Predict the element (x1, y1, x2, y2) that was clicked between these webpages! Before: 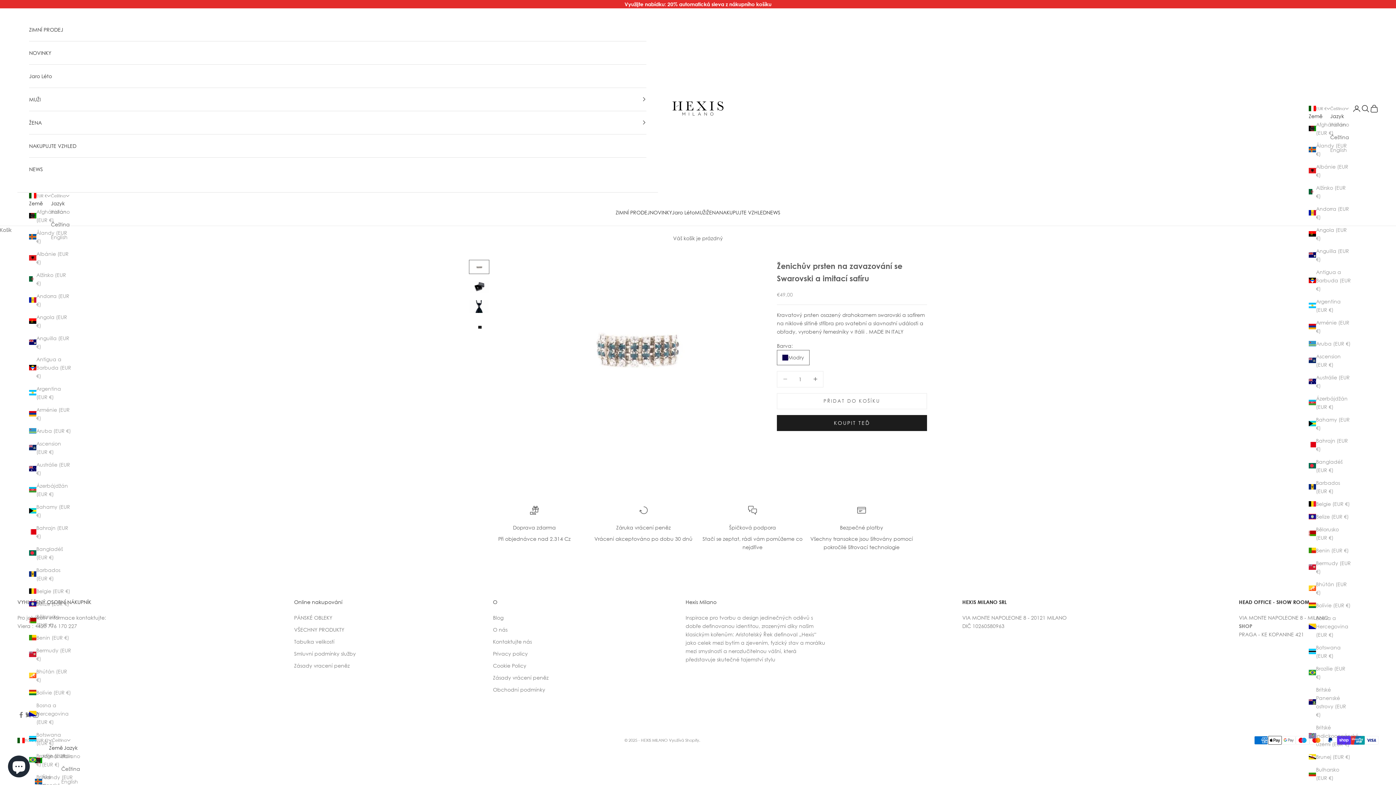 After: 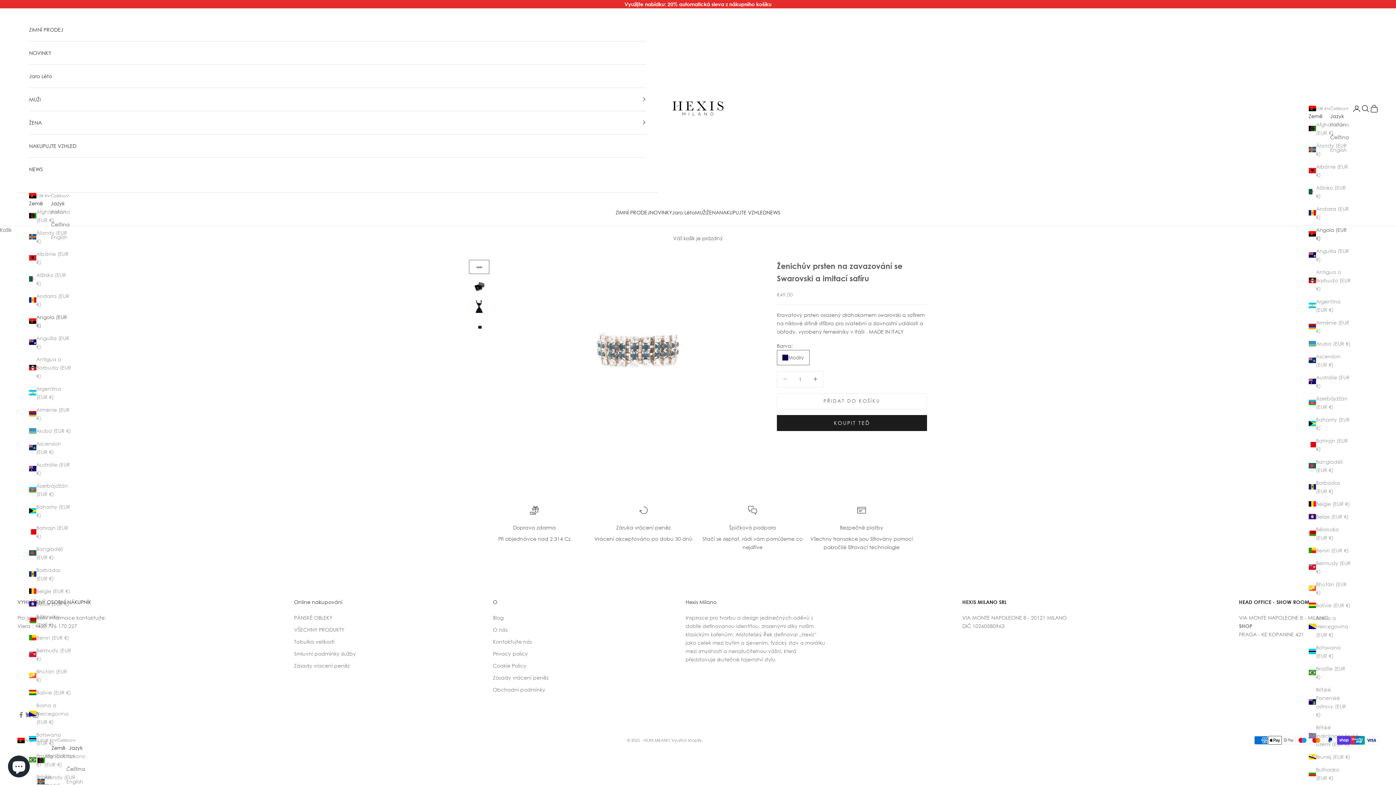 Action: label: Angola (EUR €) bbox: (29, 312, 71, 329)